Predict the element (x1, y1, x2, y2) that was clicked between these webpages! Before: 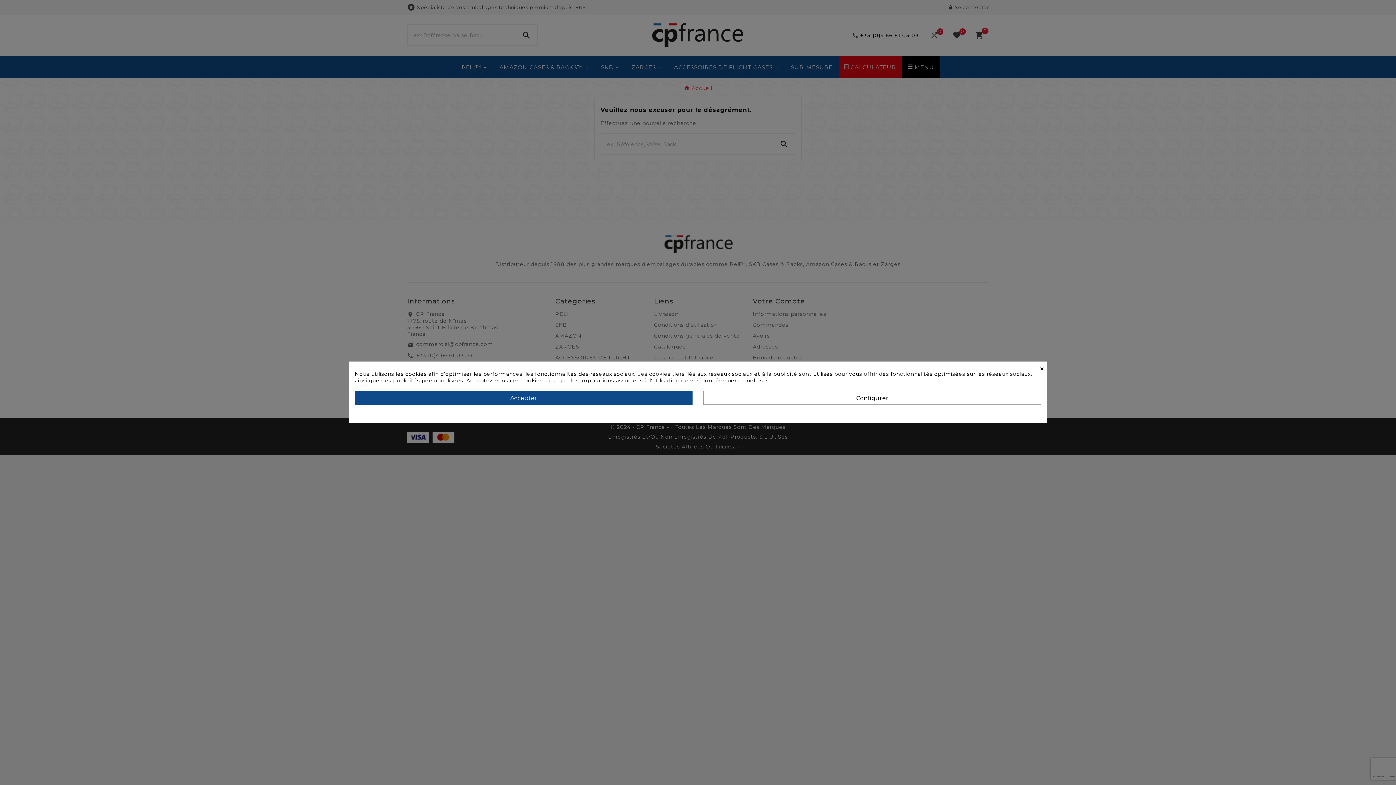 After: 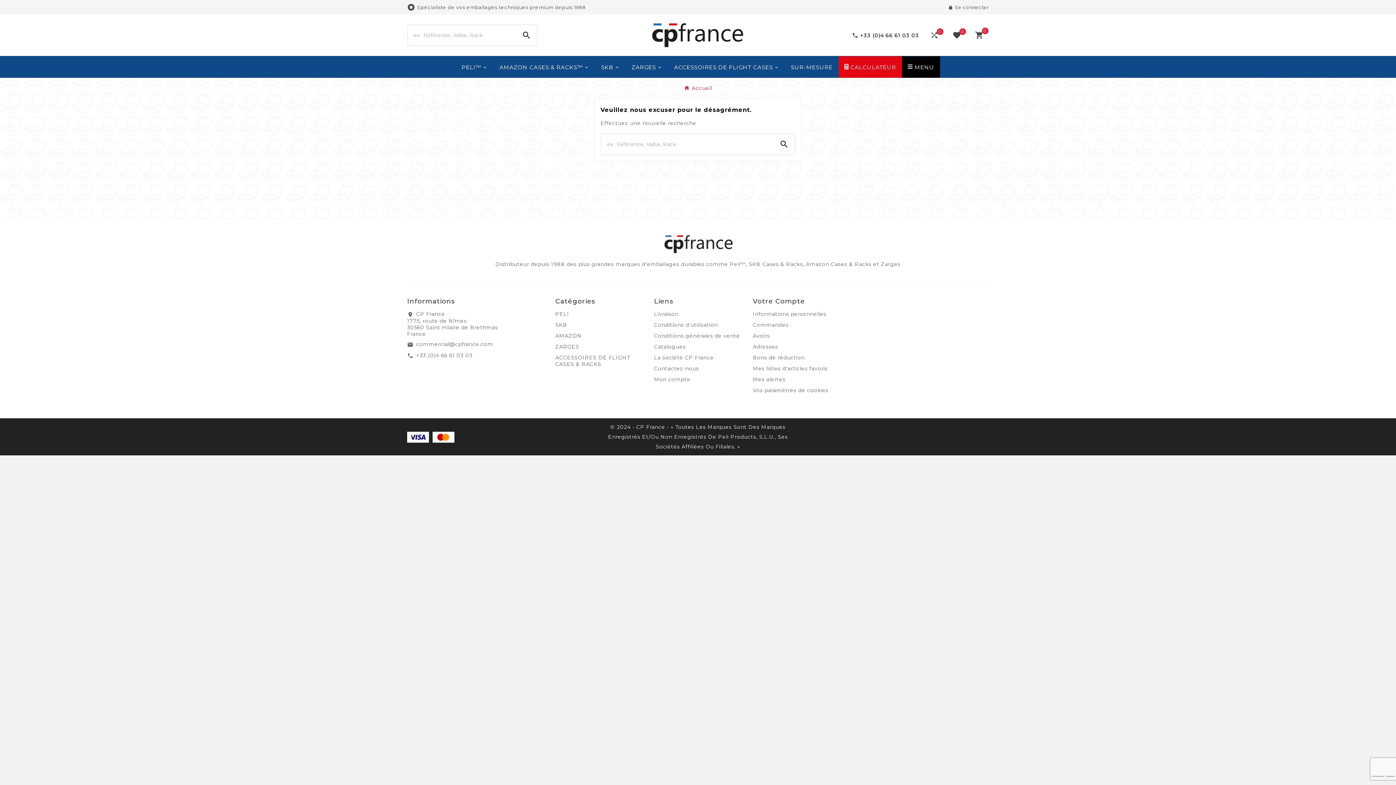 Action: bbox: (354, 391, 692, 405) label: Accepter